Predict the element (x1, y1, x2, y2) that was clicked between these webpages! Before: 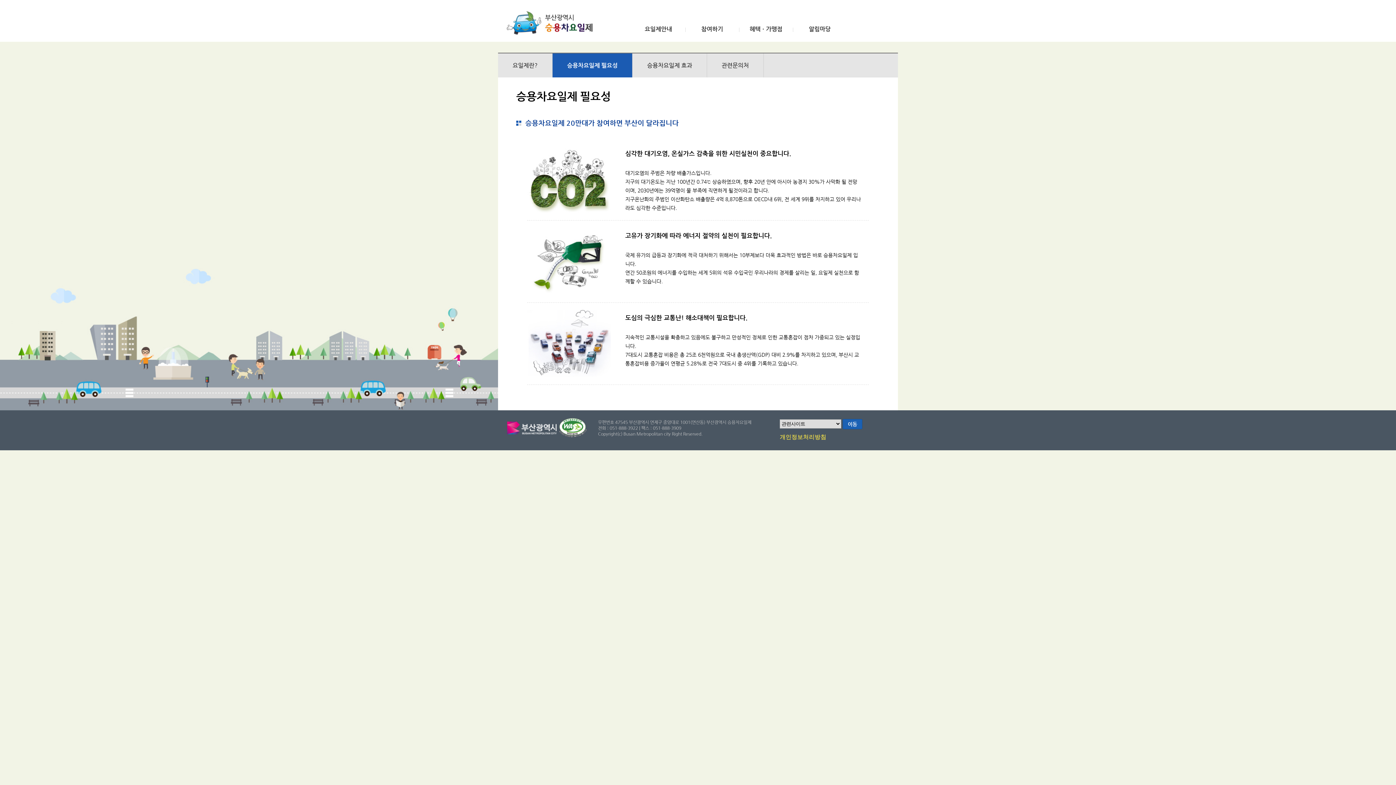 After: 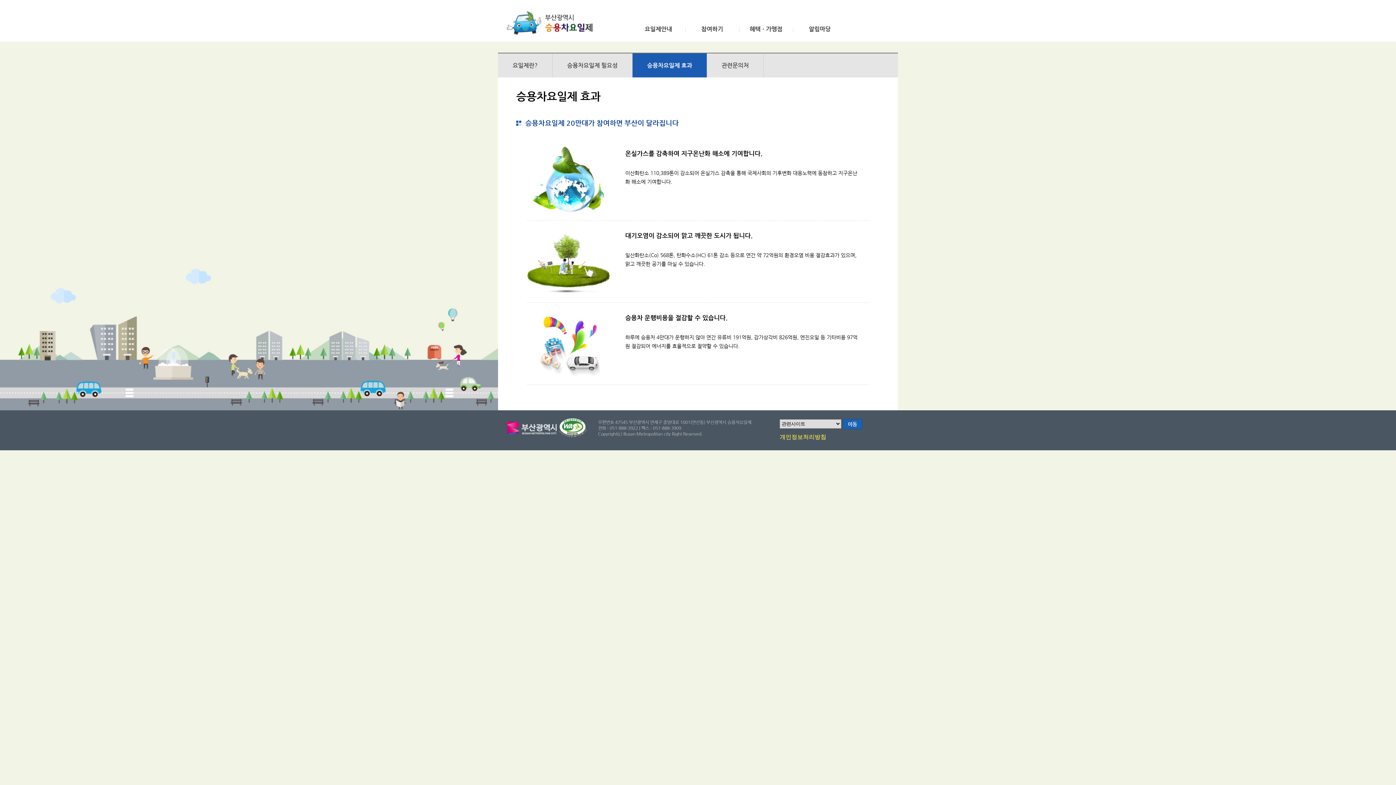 Action: bbox: (647, 61, 692, 68) label: 승용차요일제 효과